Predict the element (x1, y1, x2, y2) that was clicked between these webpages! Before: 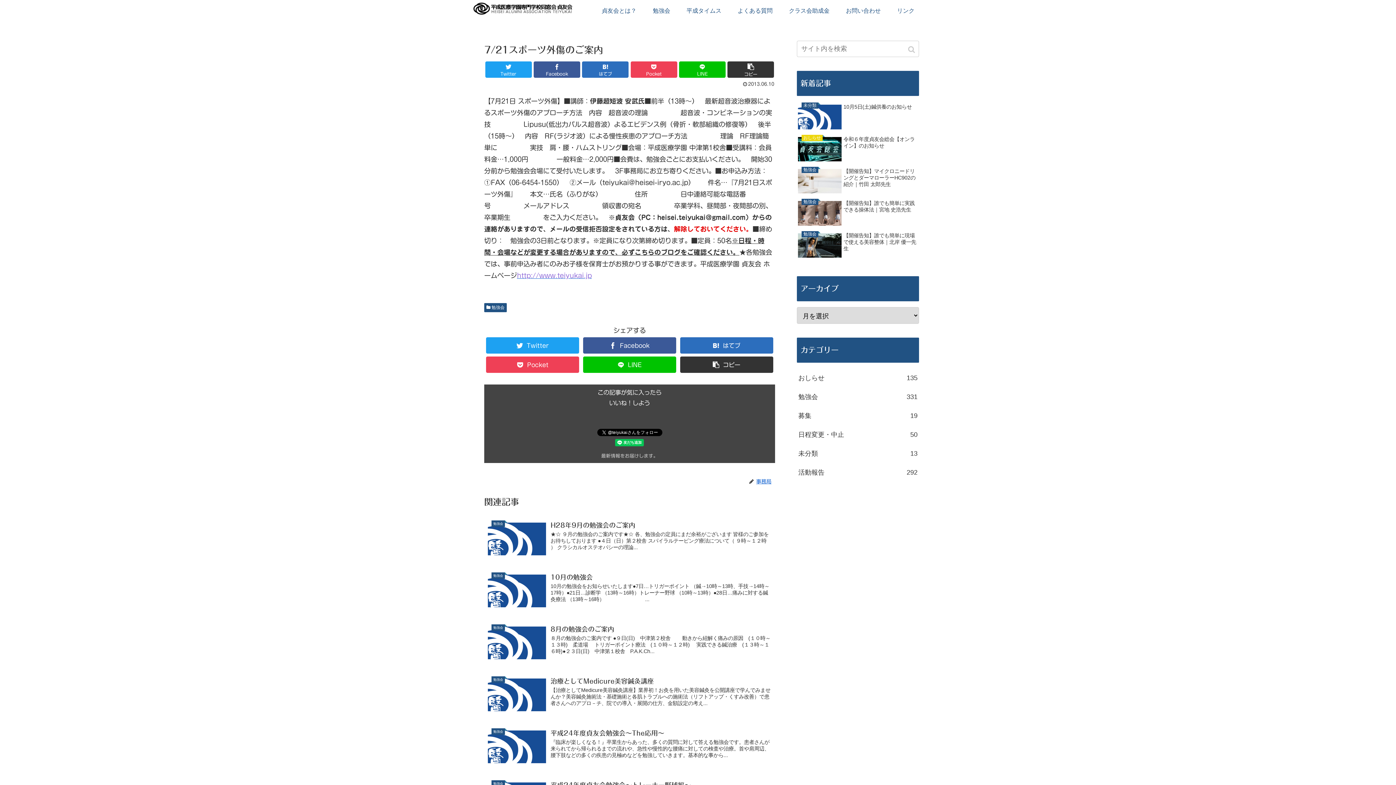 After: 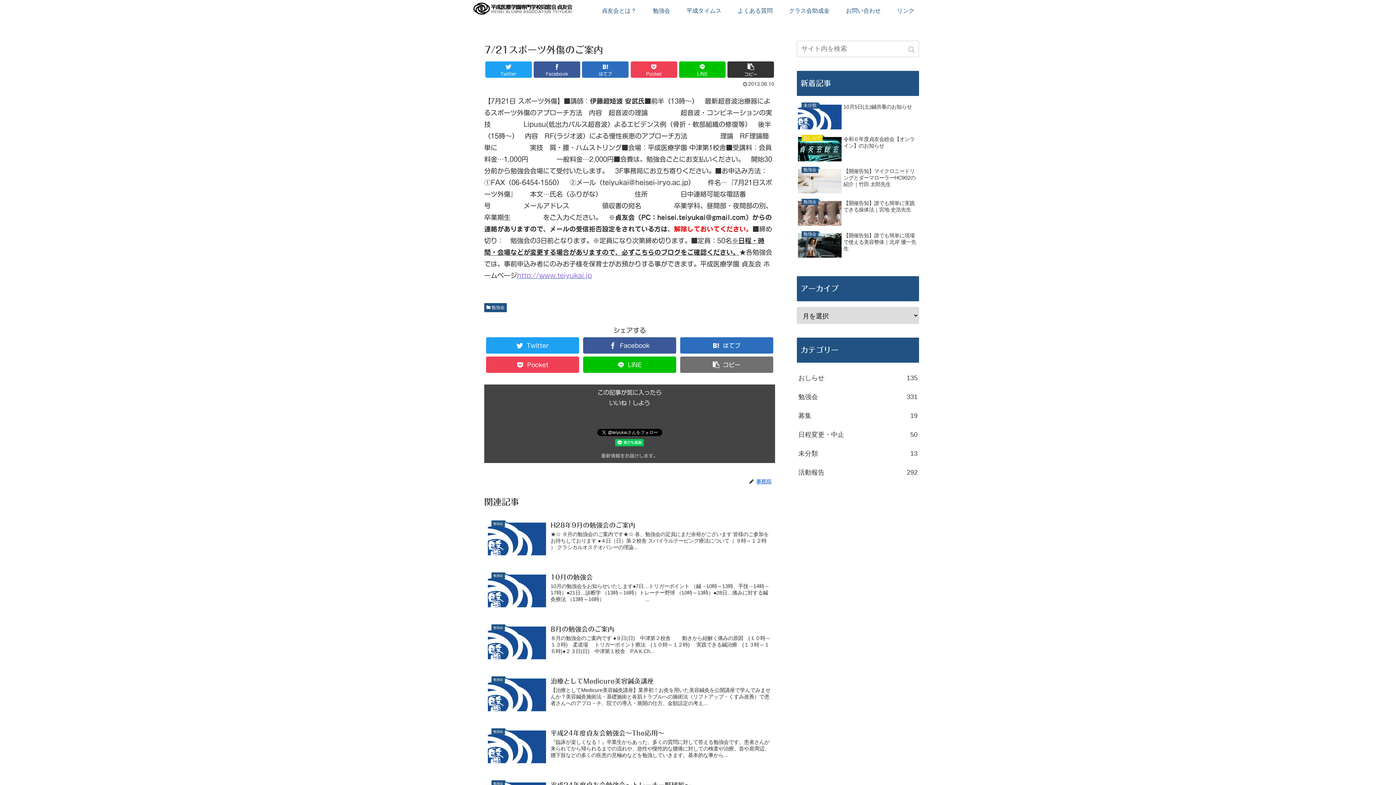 Action: label: コピー bbox: (680, 356, 773, 373)